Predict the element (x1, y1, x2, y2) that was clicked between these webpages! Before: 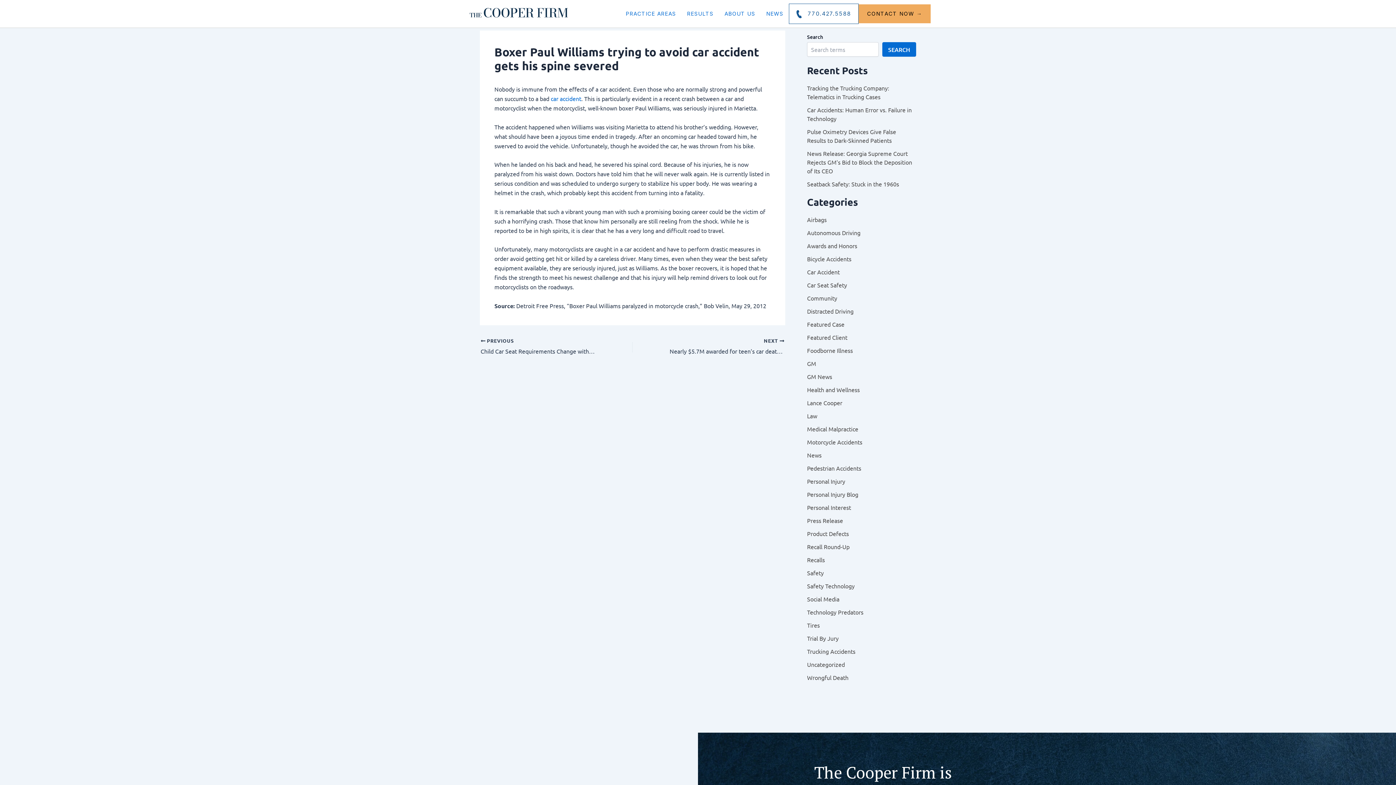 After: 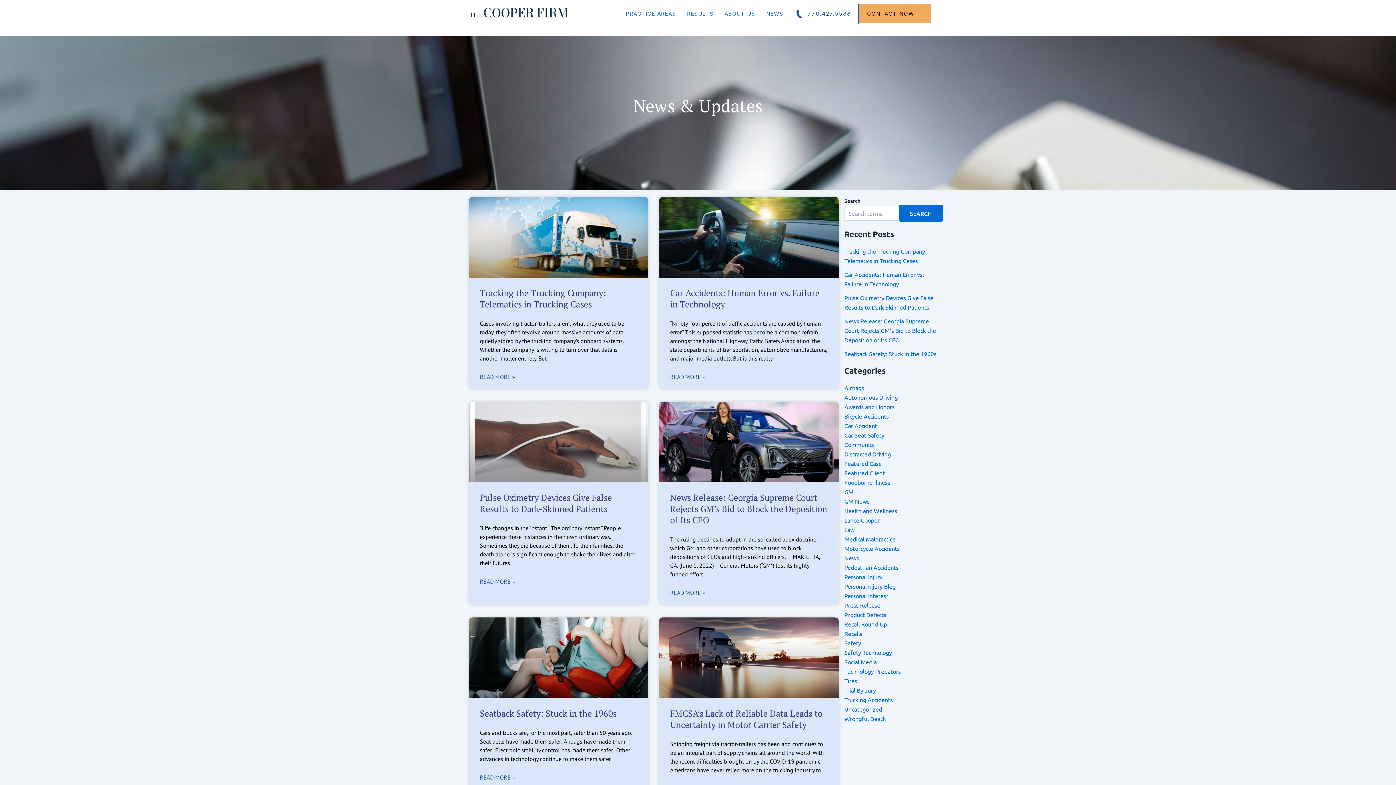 Action: label: NEWS bbox: (760, 5, 789, 21)